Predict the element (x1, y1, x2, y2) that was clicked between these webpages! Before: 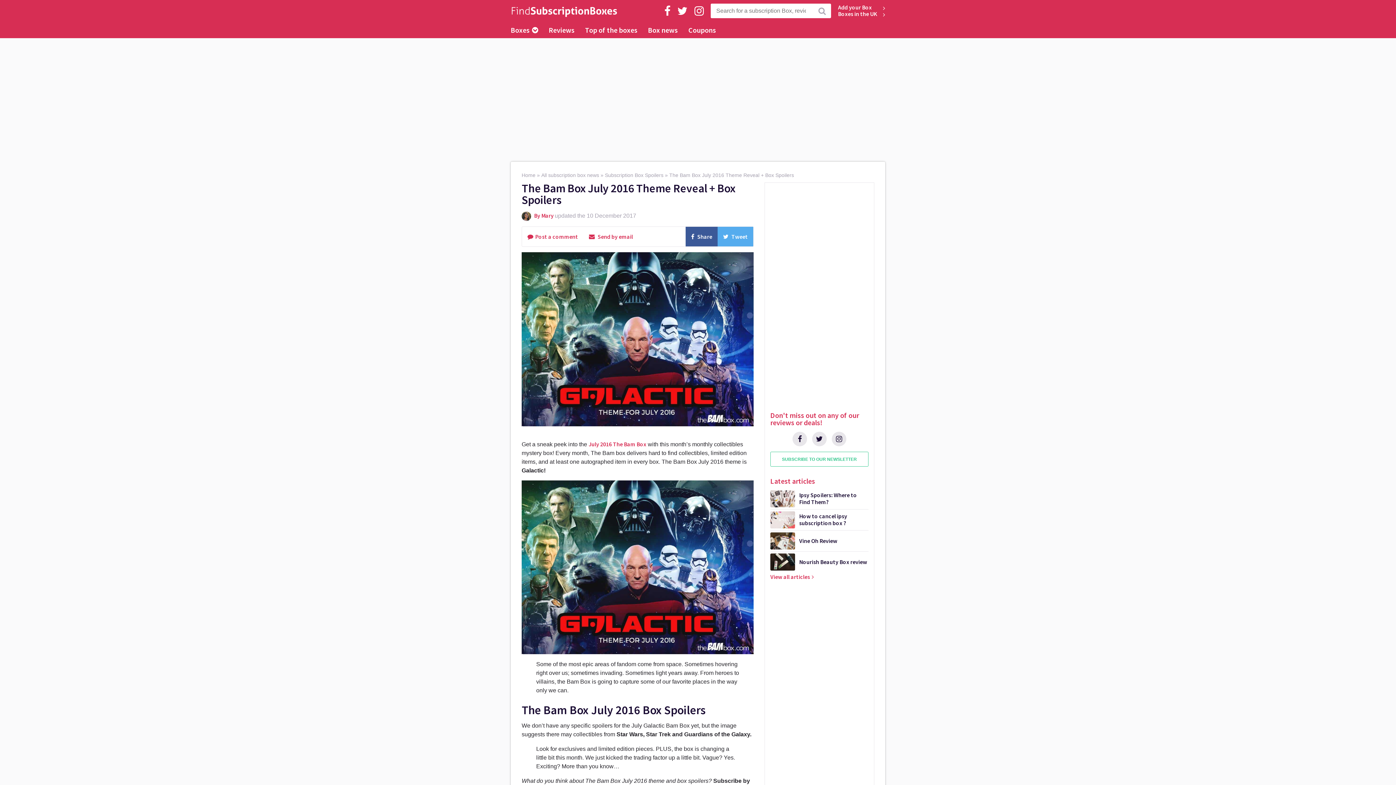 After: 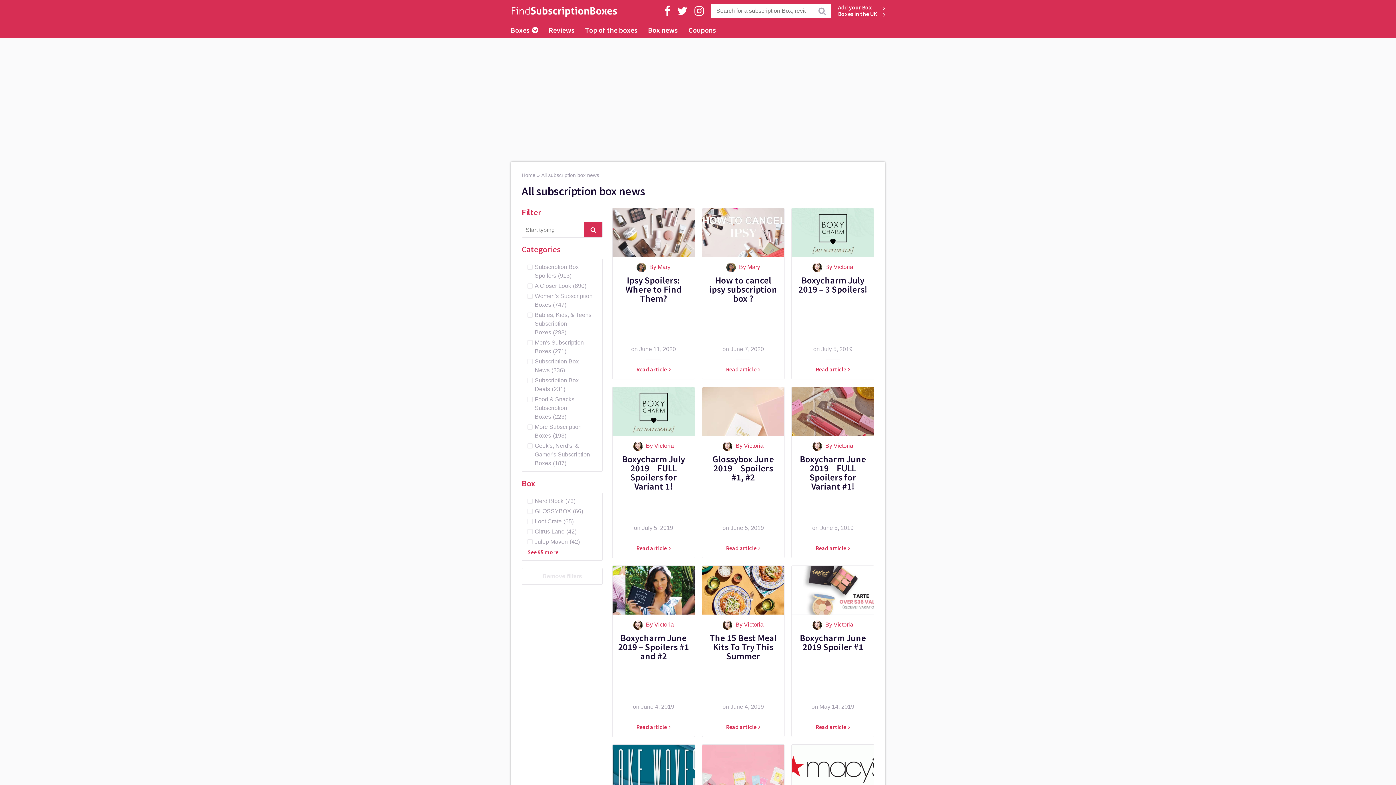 Action: label: All subscription box news bbox: (541, 172, 599, 178)